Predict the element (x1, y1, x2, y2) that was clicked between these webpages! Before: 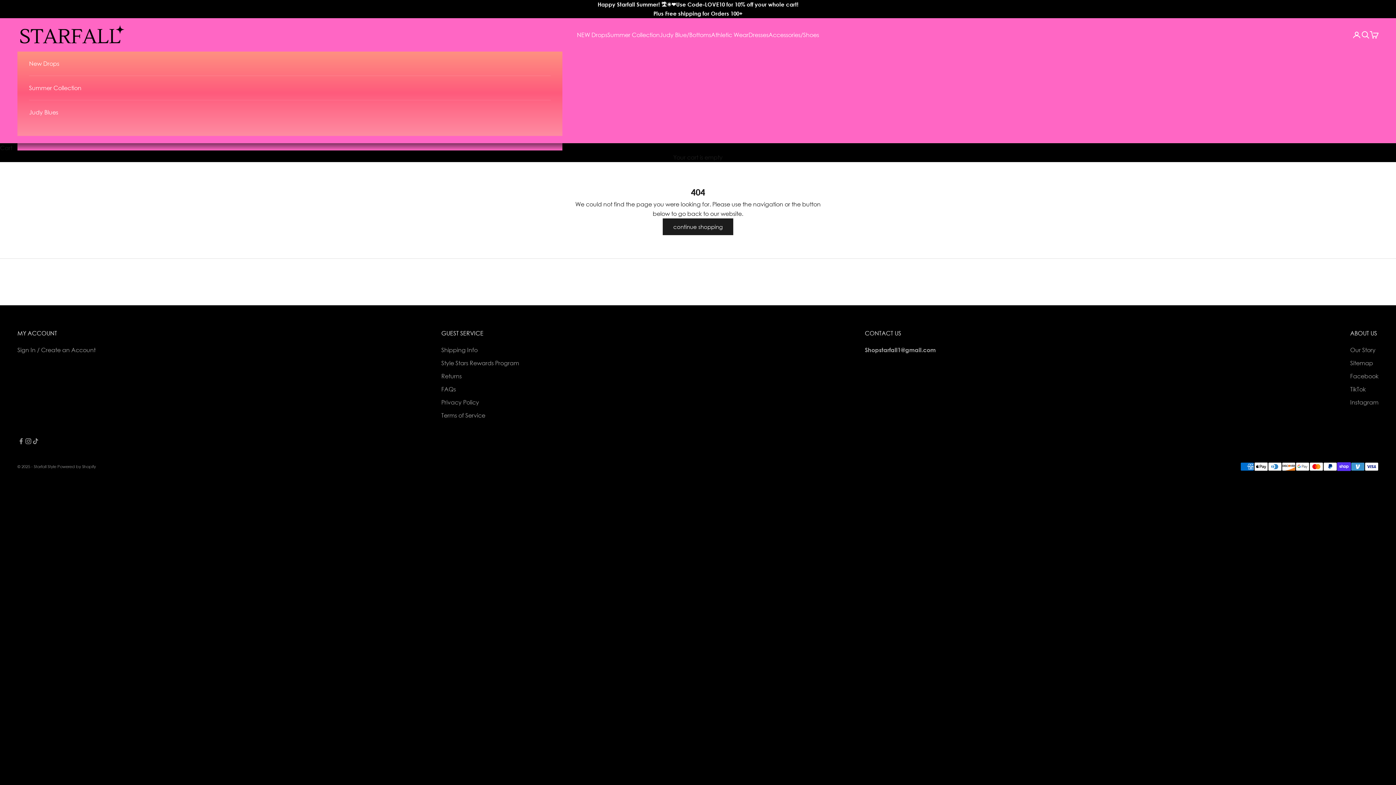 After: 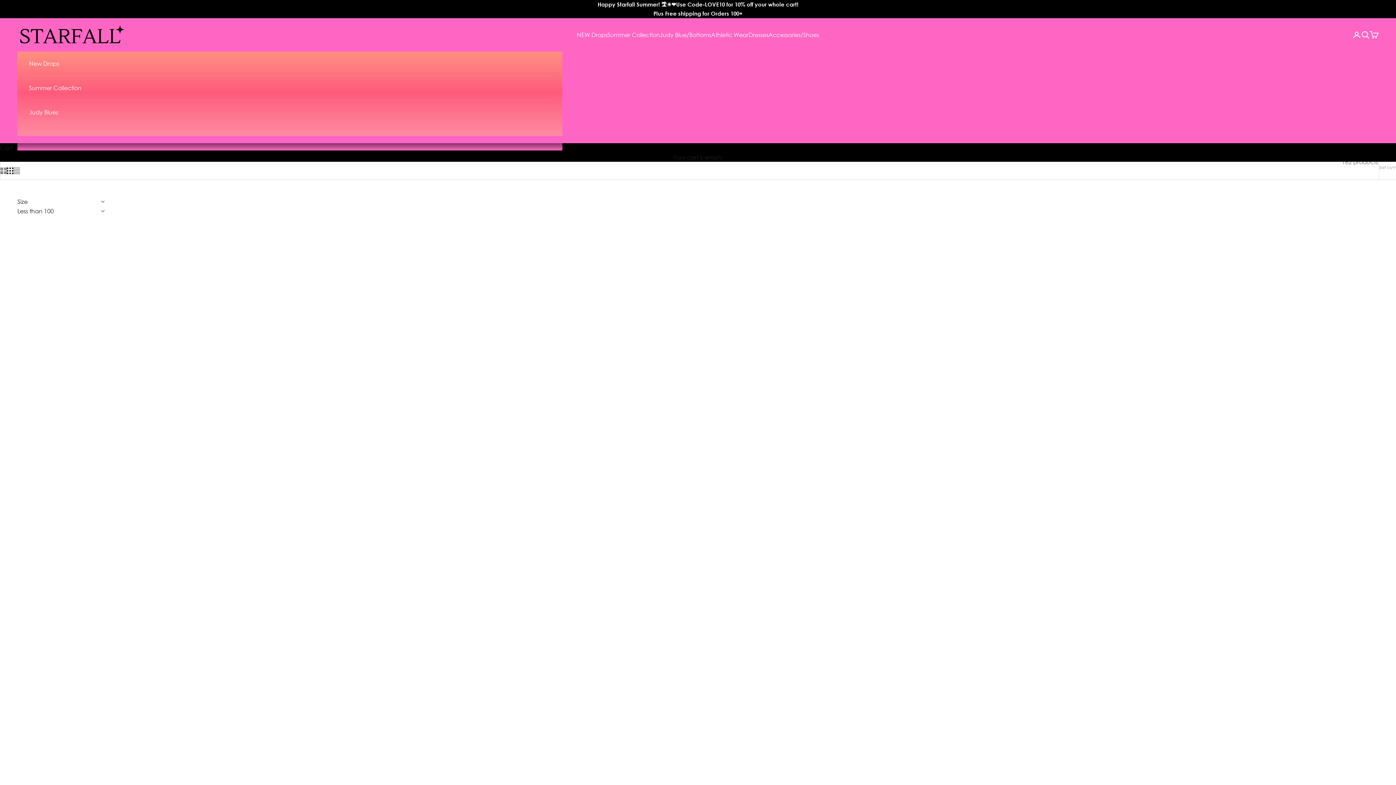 Action: label: Judy Blue/Bottoms bbox: (660, 30, 711, 39)